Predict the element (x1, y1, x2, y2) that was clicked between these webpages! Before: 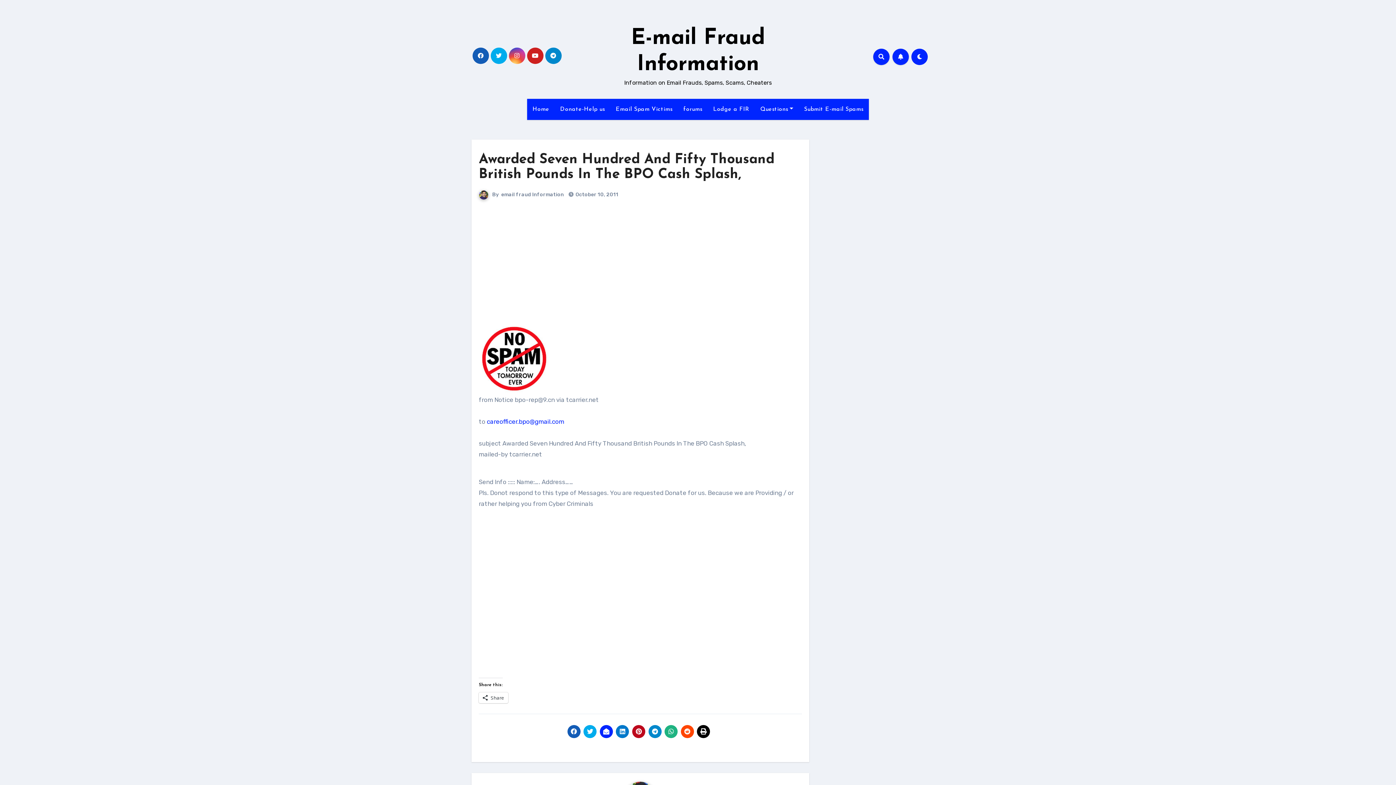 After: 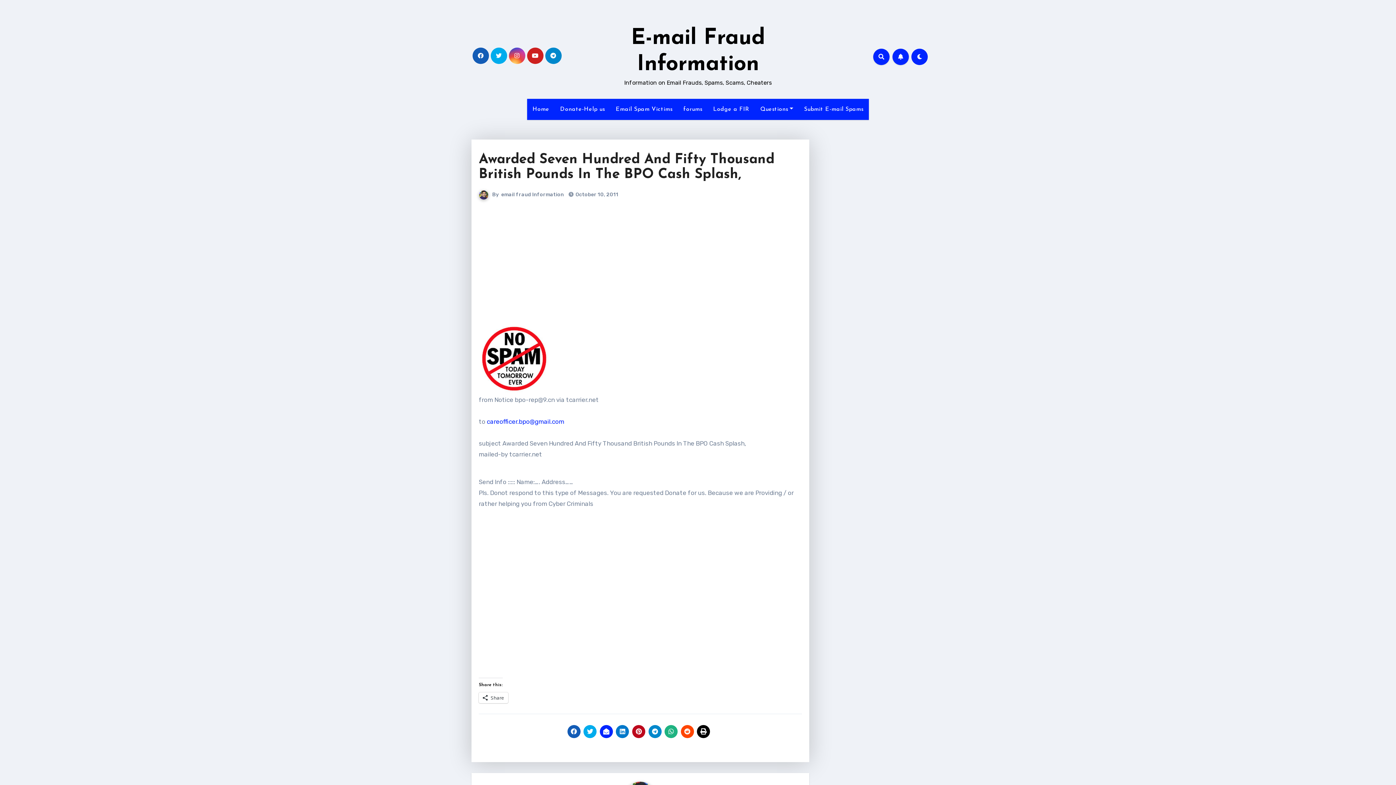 Action: bbox: (567, 725, 580, 738)